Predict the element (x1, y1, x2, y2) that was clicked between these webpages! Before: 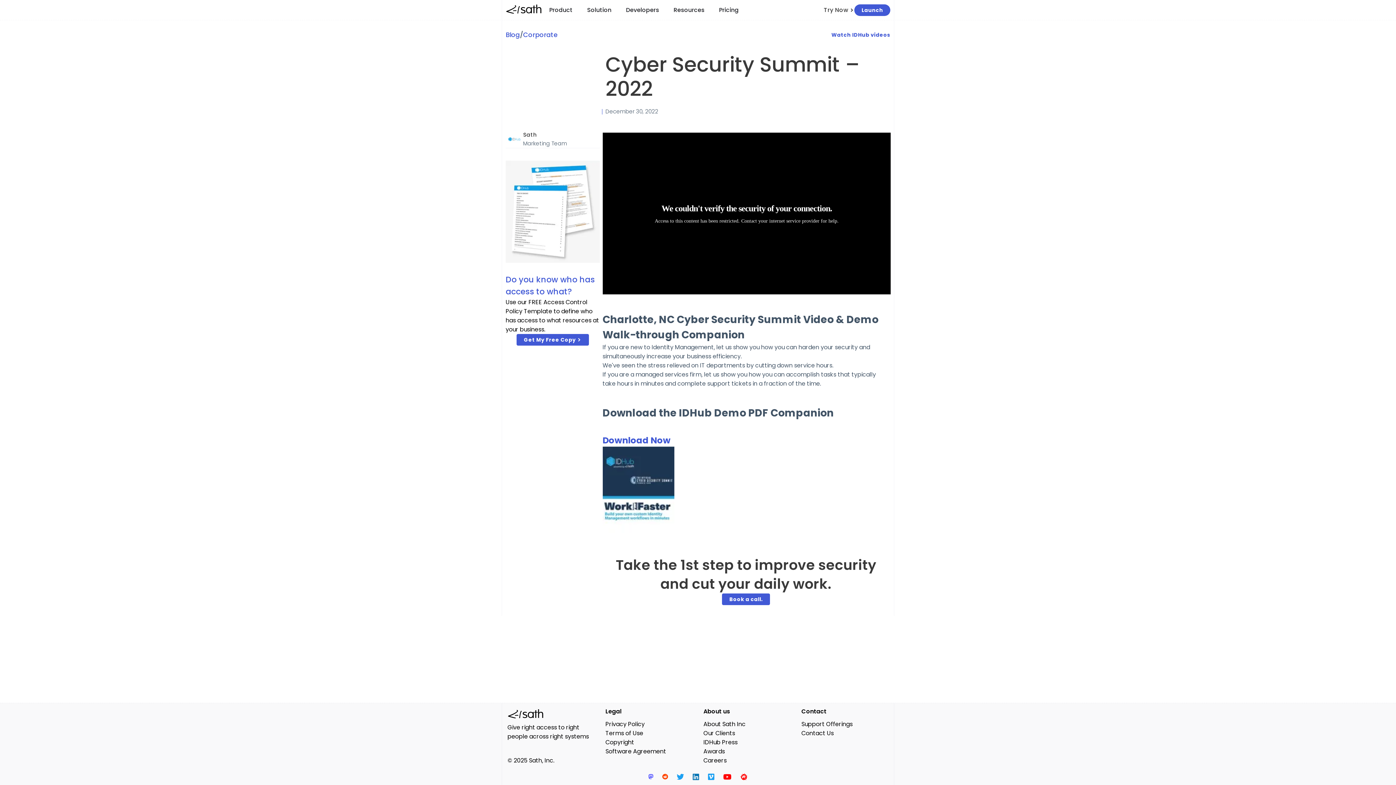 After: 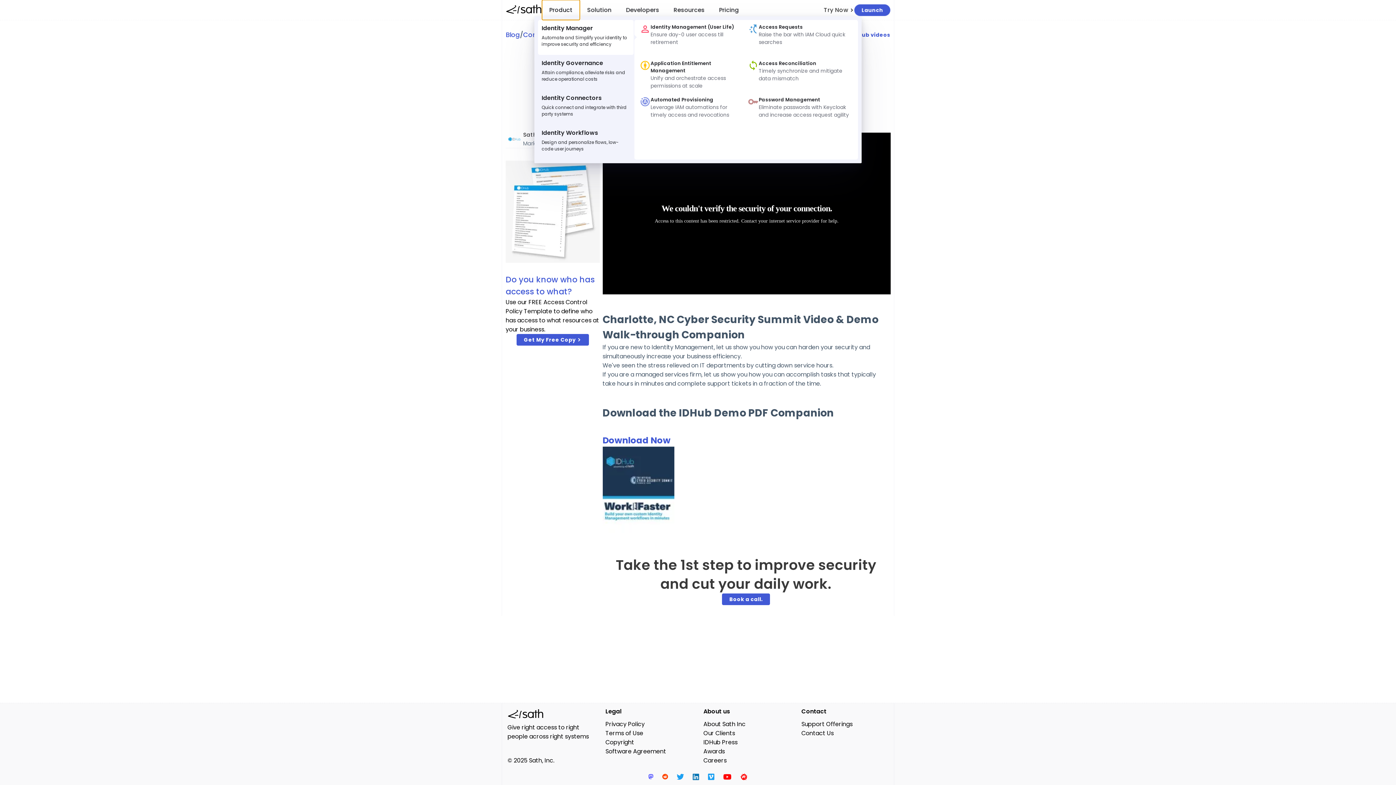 Action: bbox: (542, 0, 580, 20) label: Product